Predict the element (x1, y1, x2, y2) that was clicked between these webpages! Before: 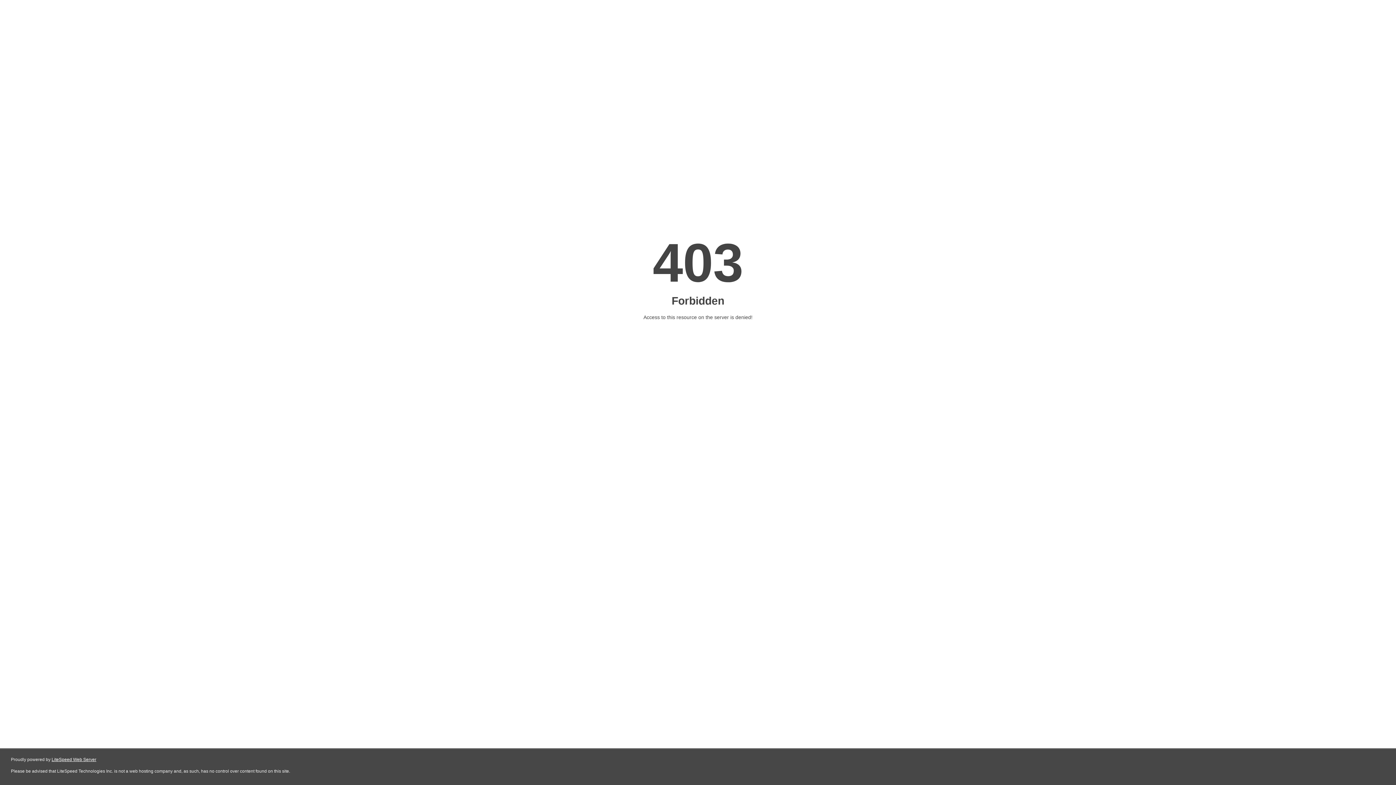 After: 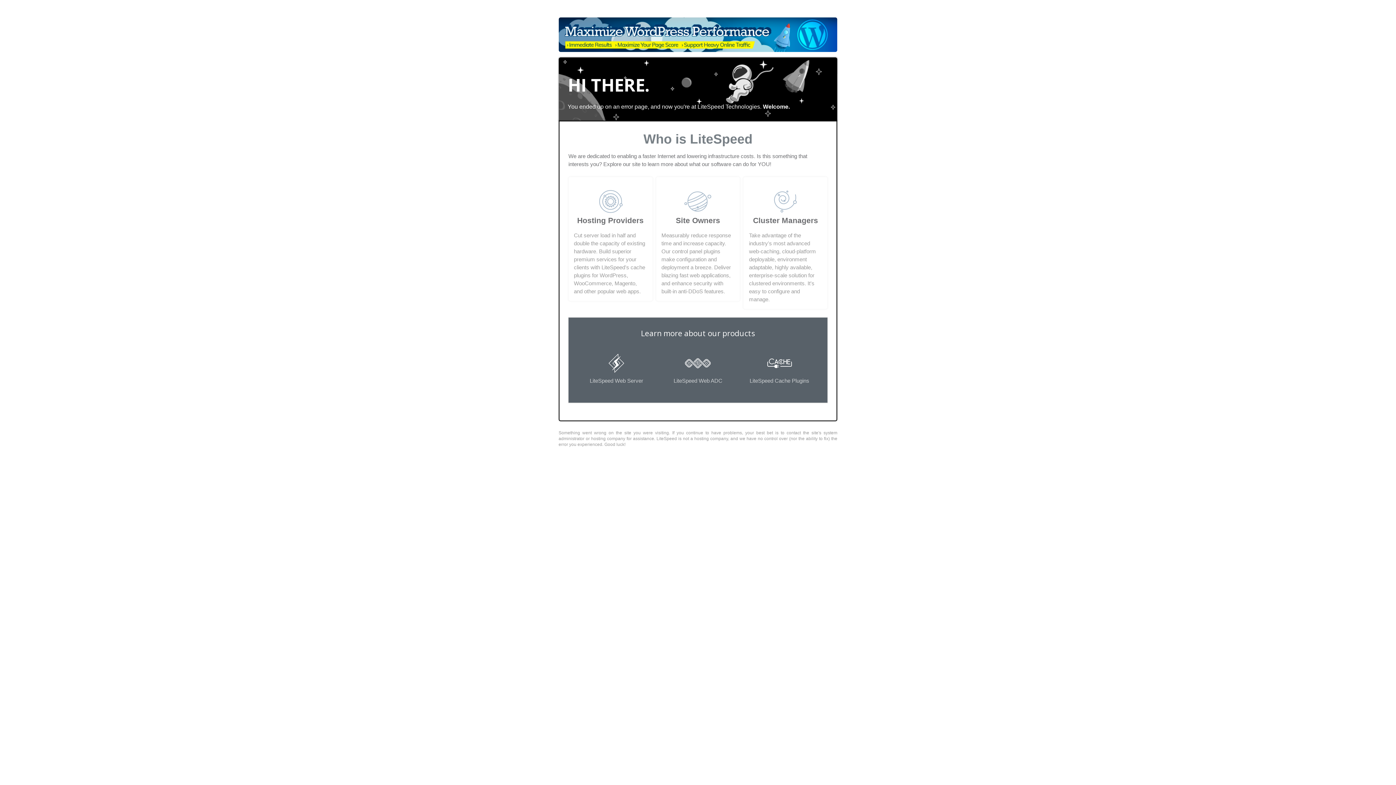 Action: label: LiteSpeed Web Server bbox: (51, 757, 96, 762)